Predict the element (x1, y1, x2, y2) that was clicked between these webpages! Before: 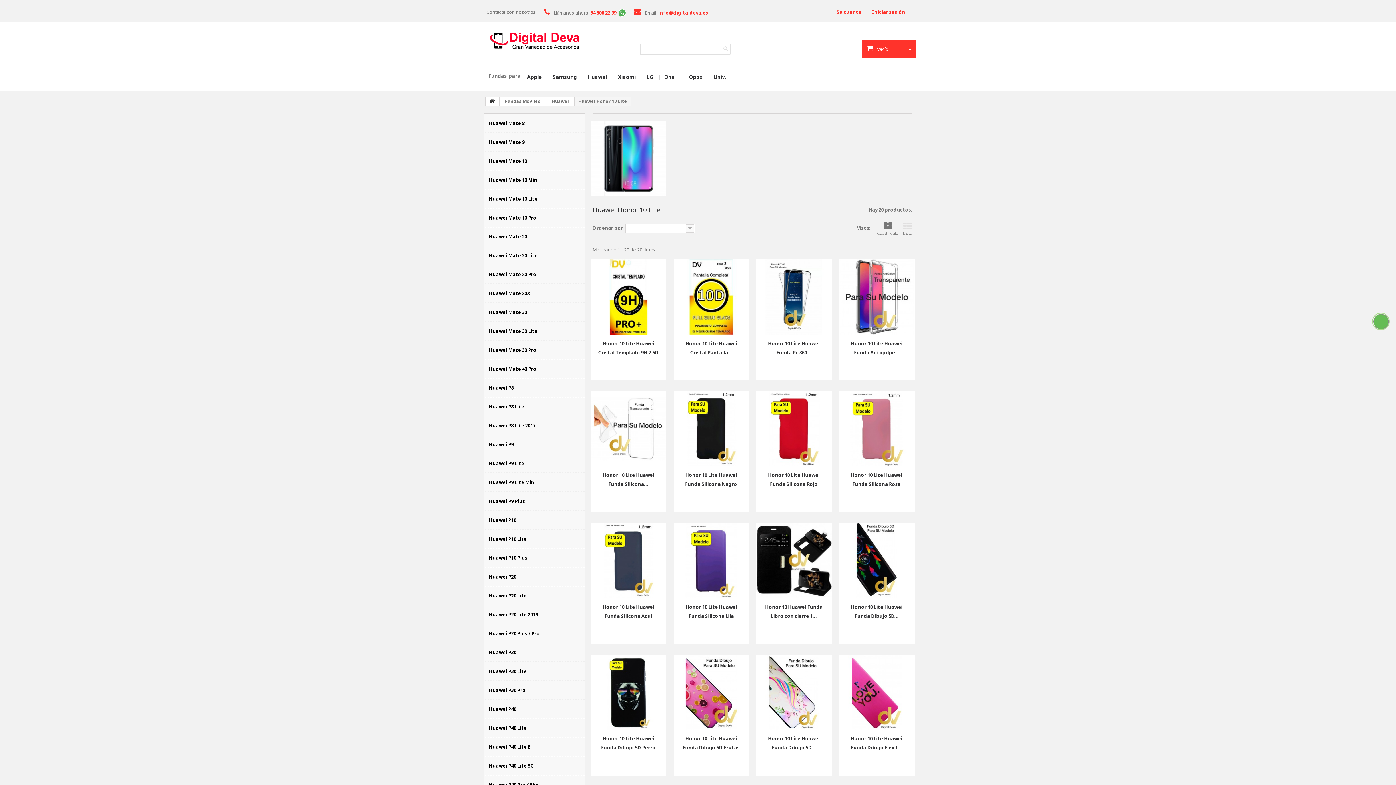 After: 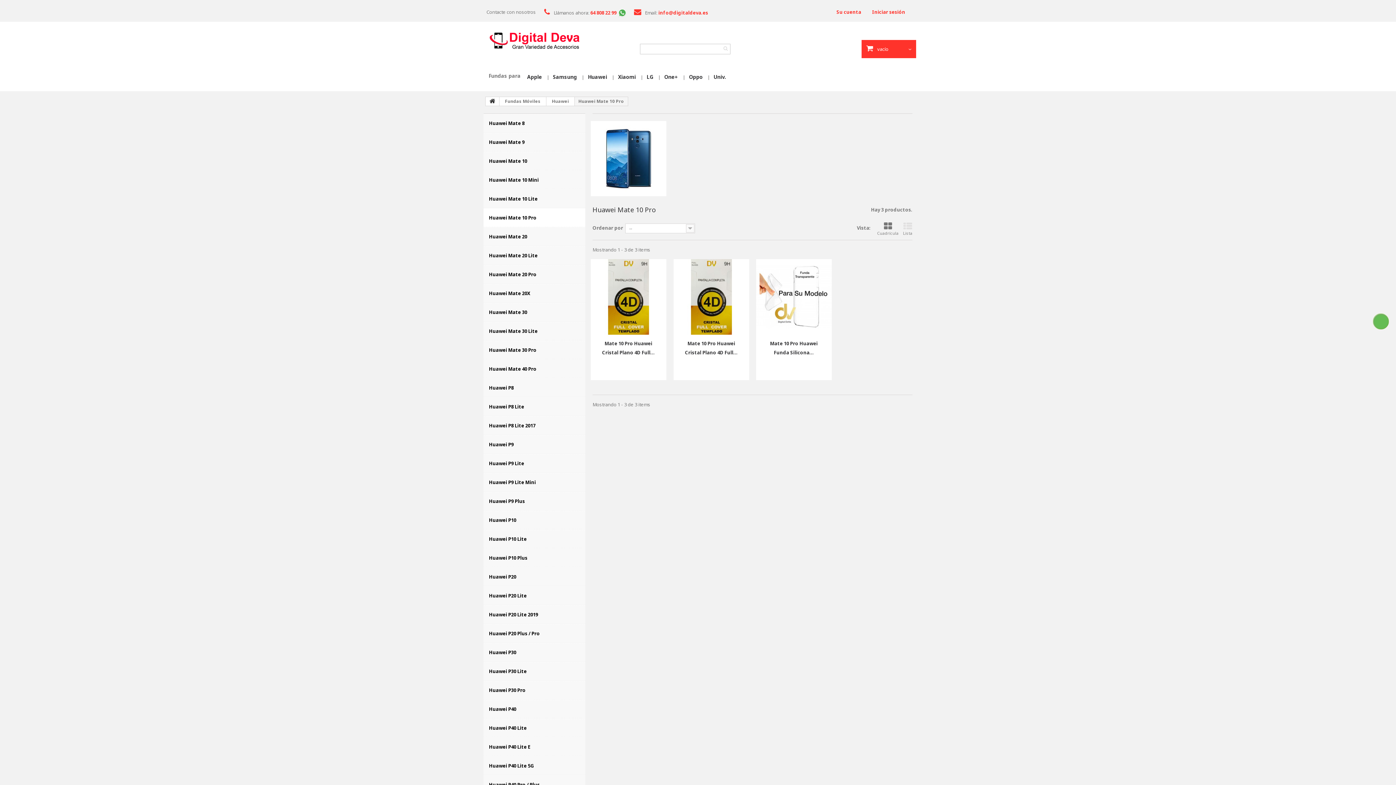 Action: bbox: (483, 208, 585, 227) label: Huawei Mate 10 Pro